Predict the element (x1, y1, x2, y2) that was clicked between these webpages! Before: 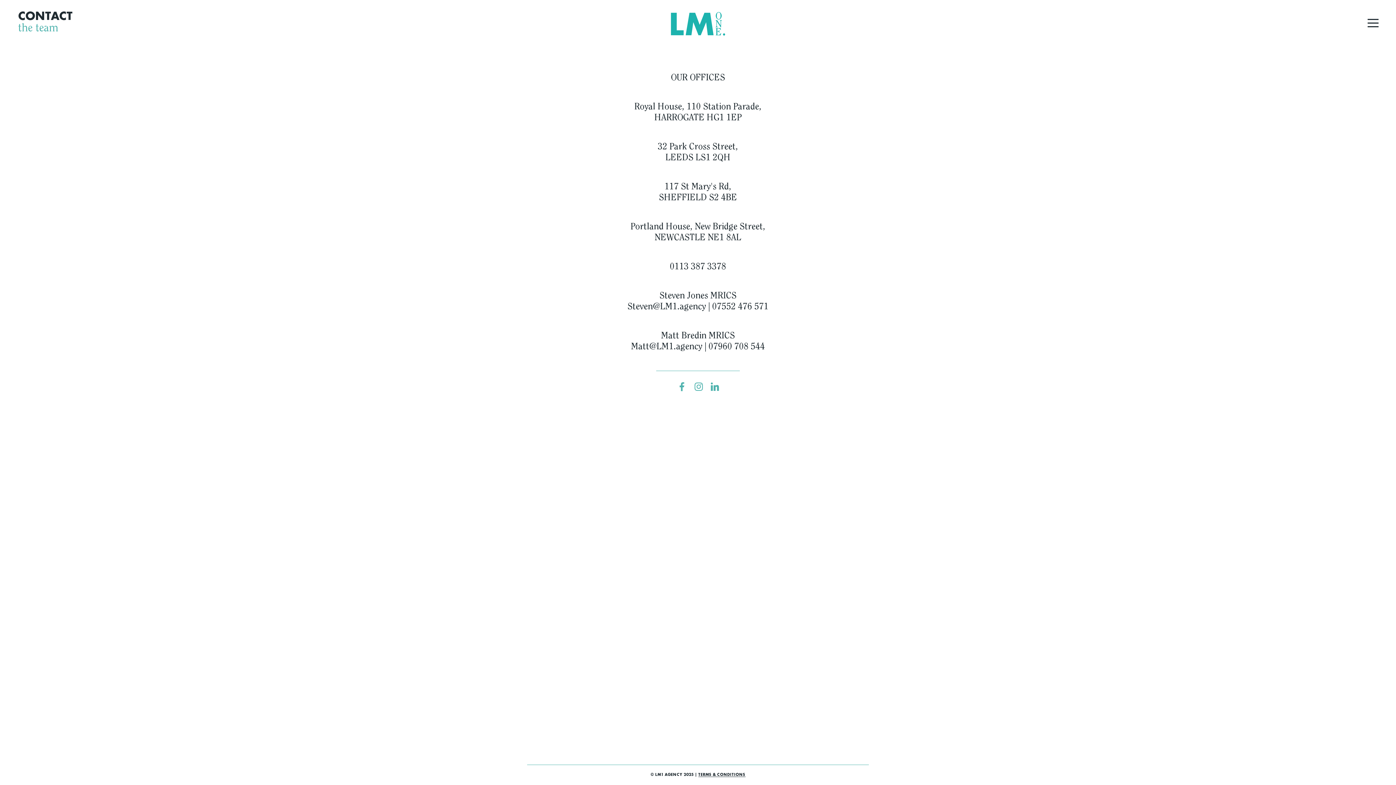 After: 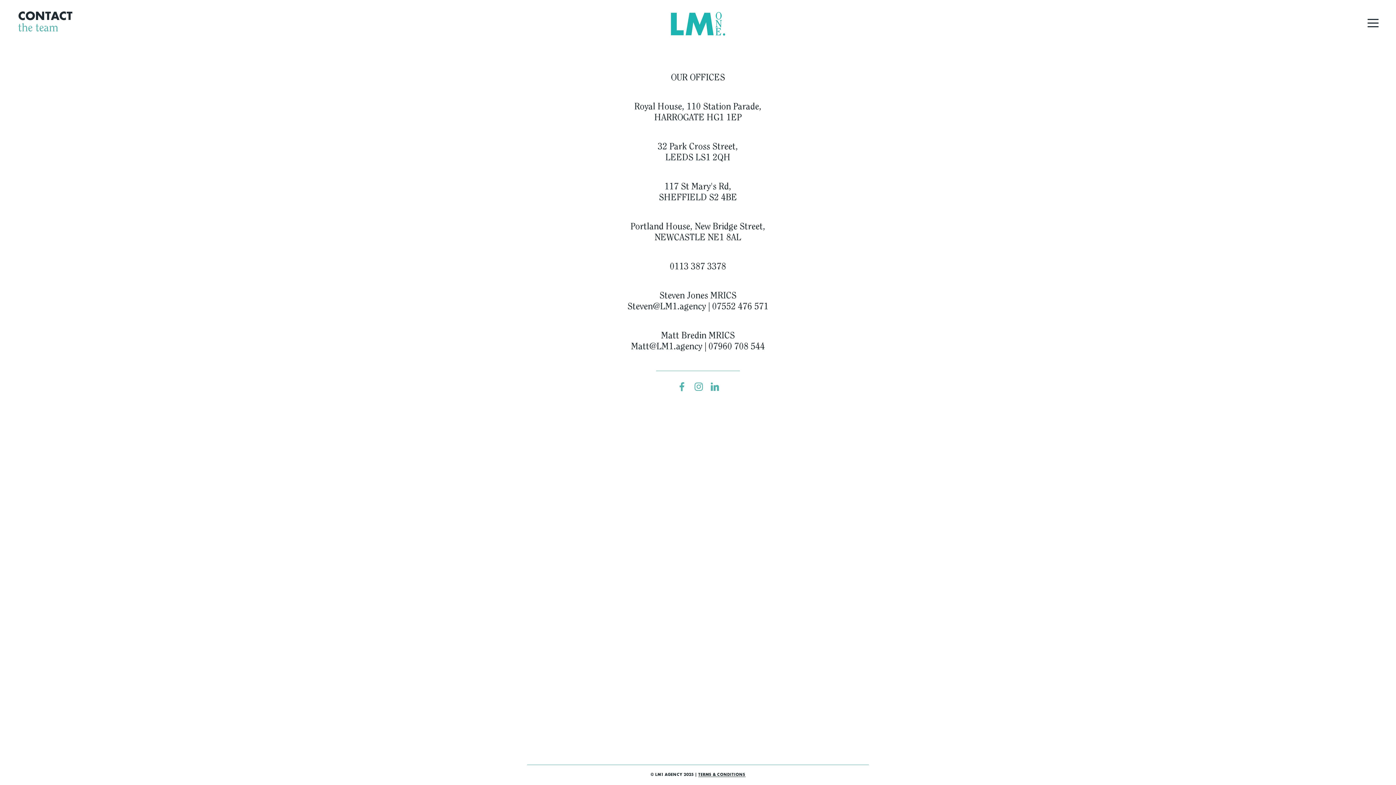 Action: label: TERMS & CONDITIONS bbox: (698, 773, 745, 777)